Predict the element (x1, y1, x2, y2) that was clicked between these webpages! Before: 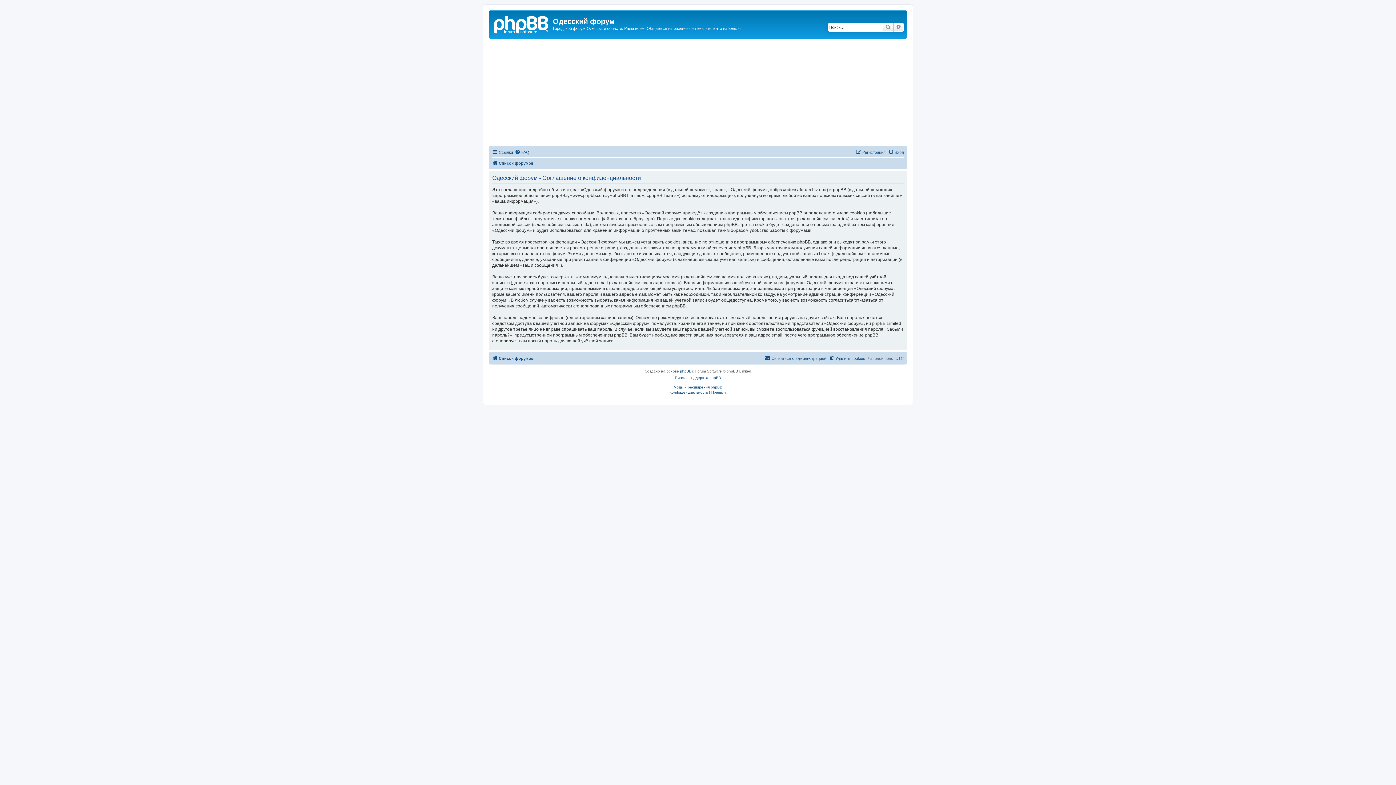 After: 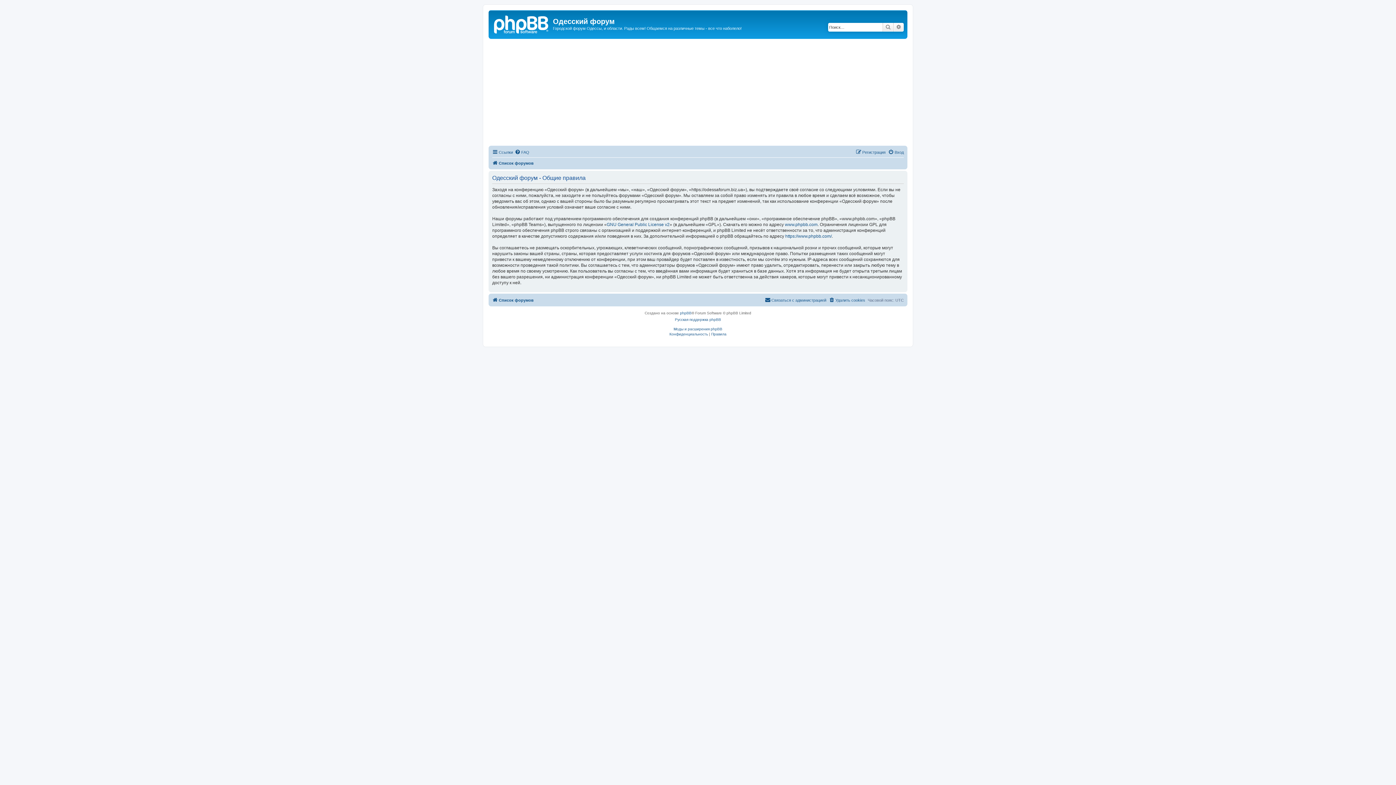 Action: bbox: (711, 389, 726, 395) label: Правила